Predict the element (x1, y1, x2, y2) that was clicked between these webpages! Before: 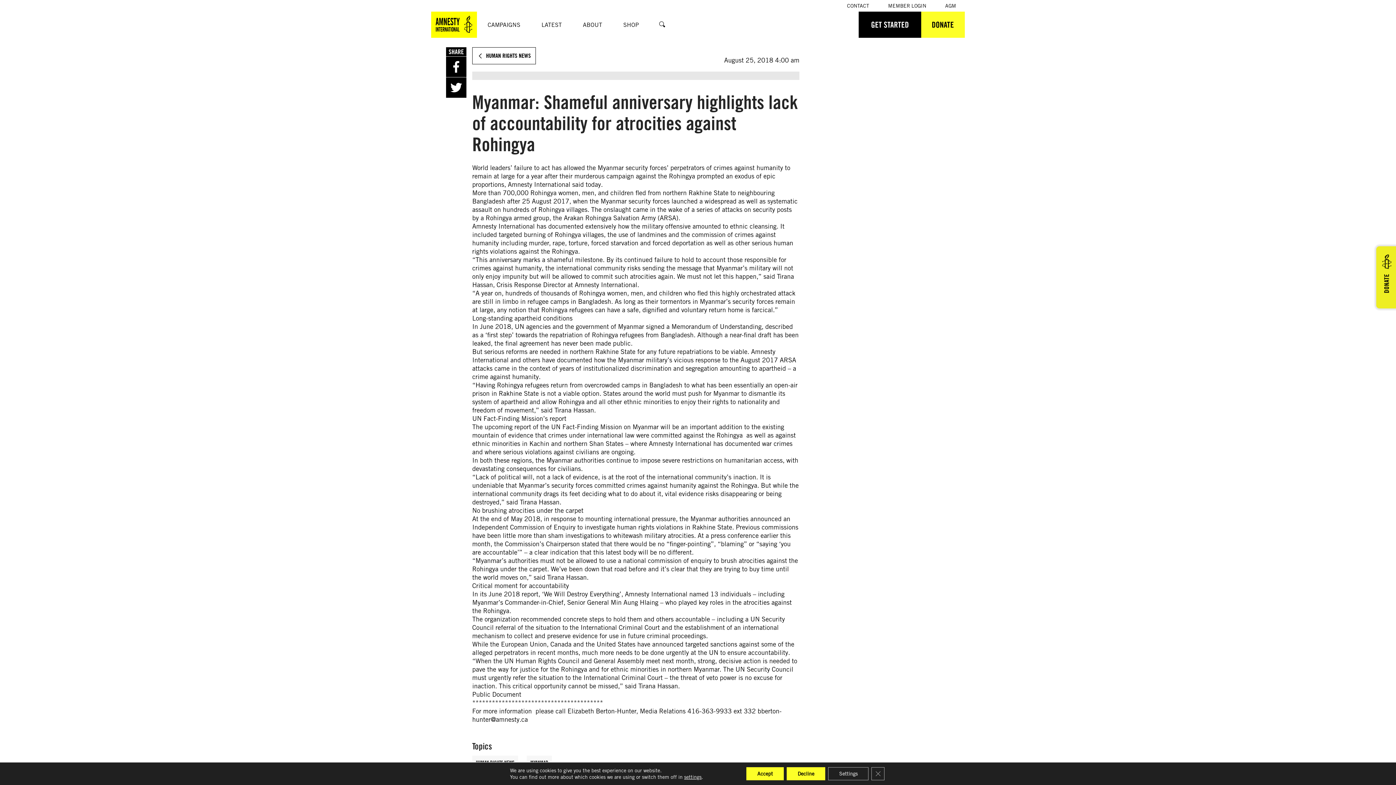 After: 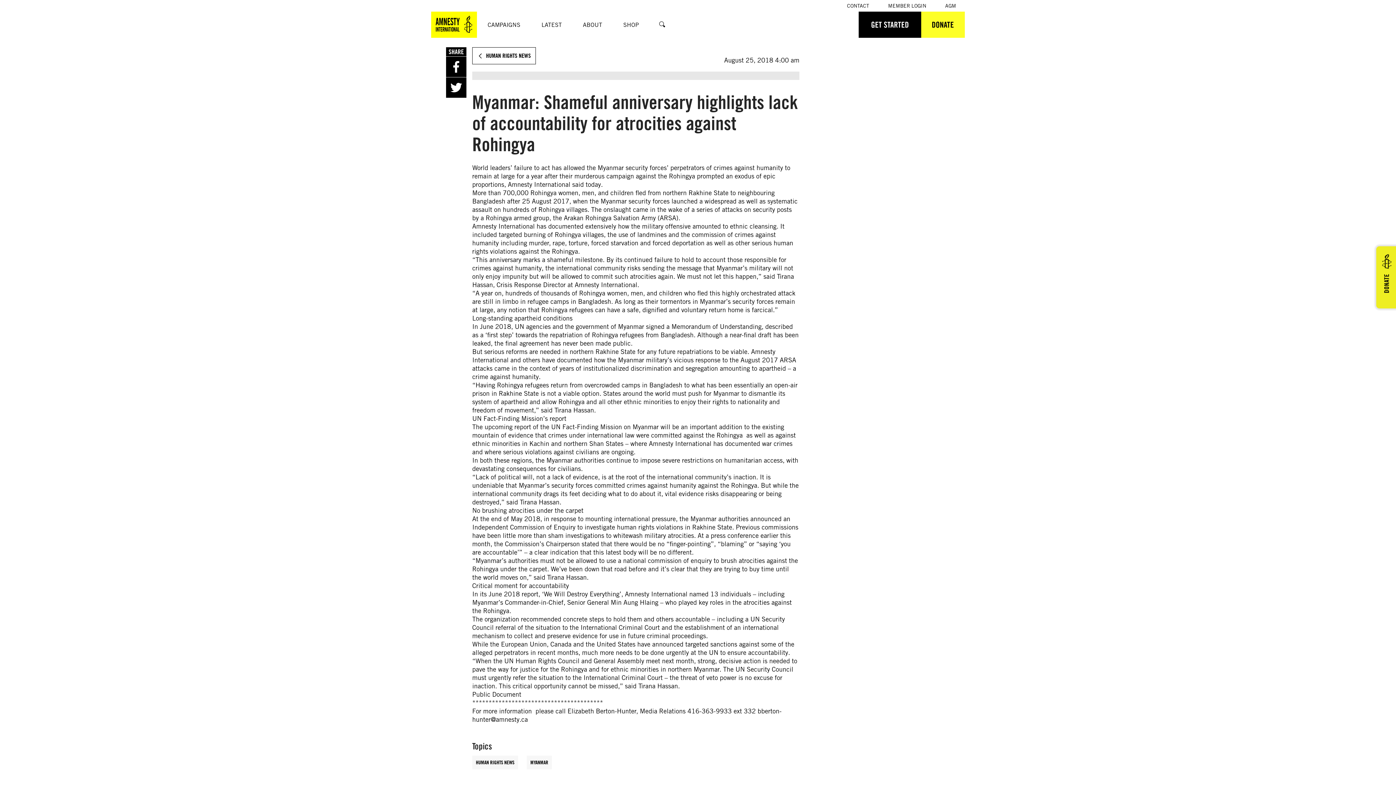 Action: bbox: (786, 767, 825, 780) label: Decline